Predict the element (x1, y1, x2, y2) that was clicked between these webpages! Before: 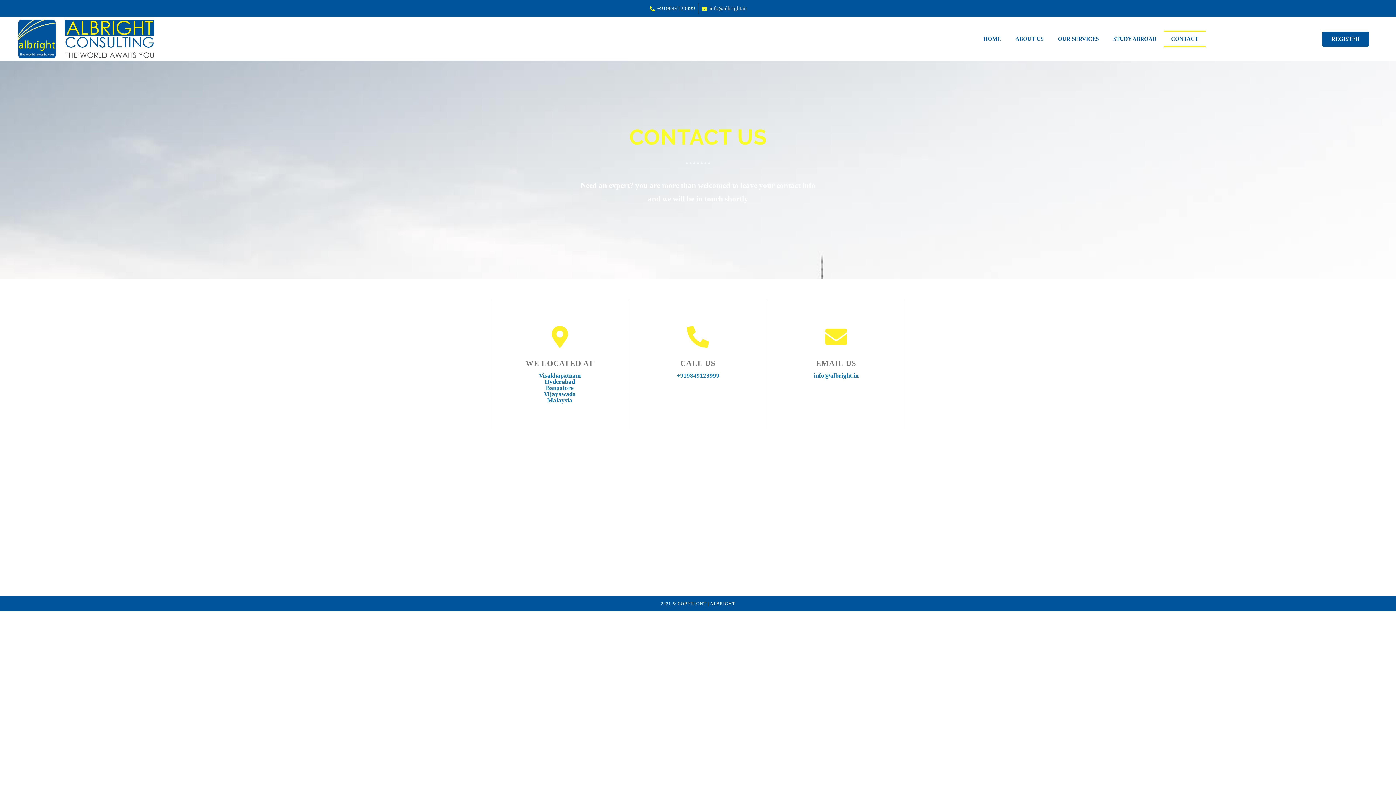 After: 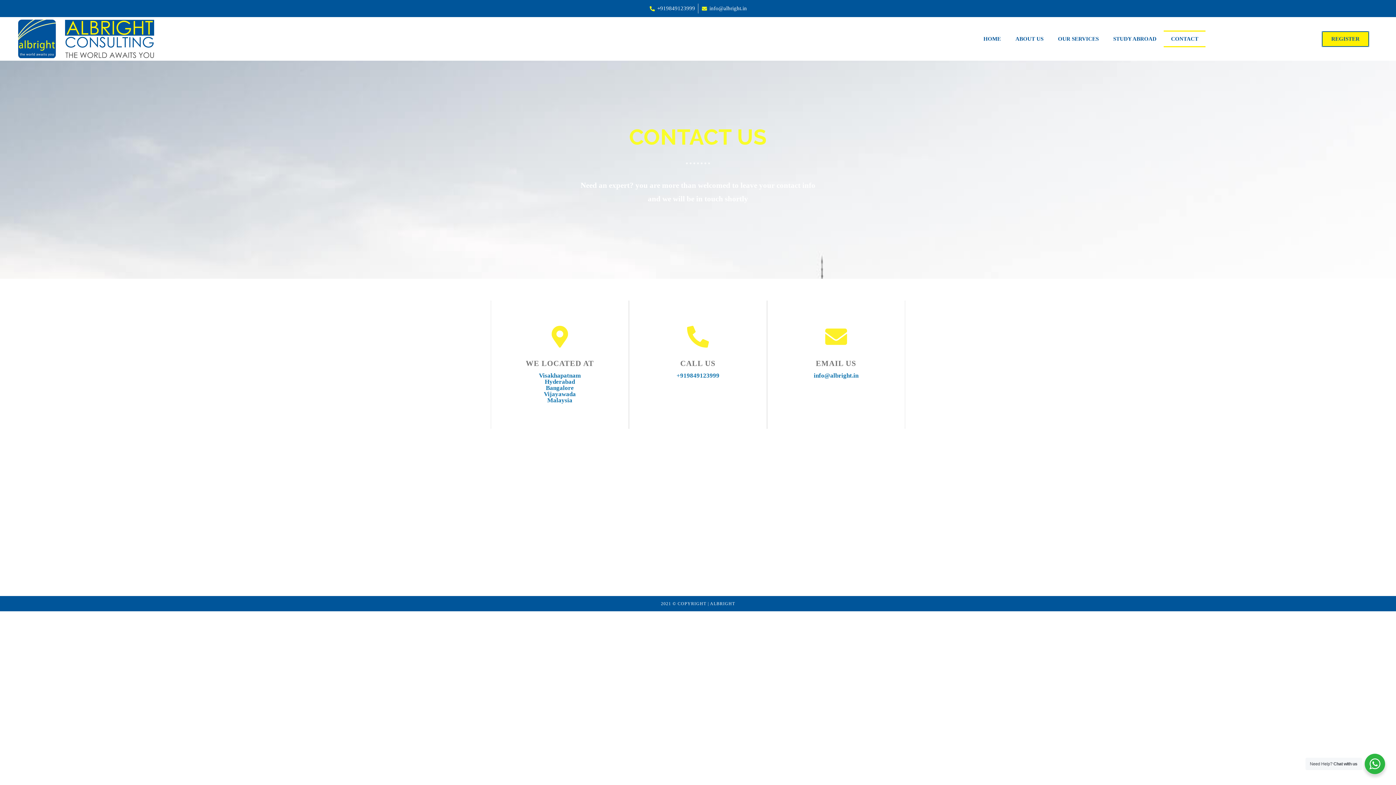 Action: label: REGISTER bbox: (1322, 31, 1369, 46)